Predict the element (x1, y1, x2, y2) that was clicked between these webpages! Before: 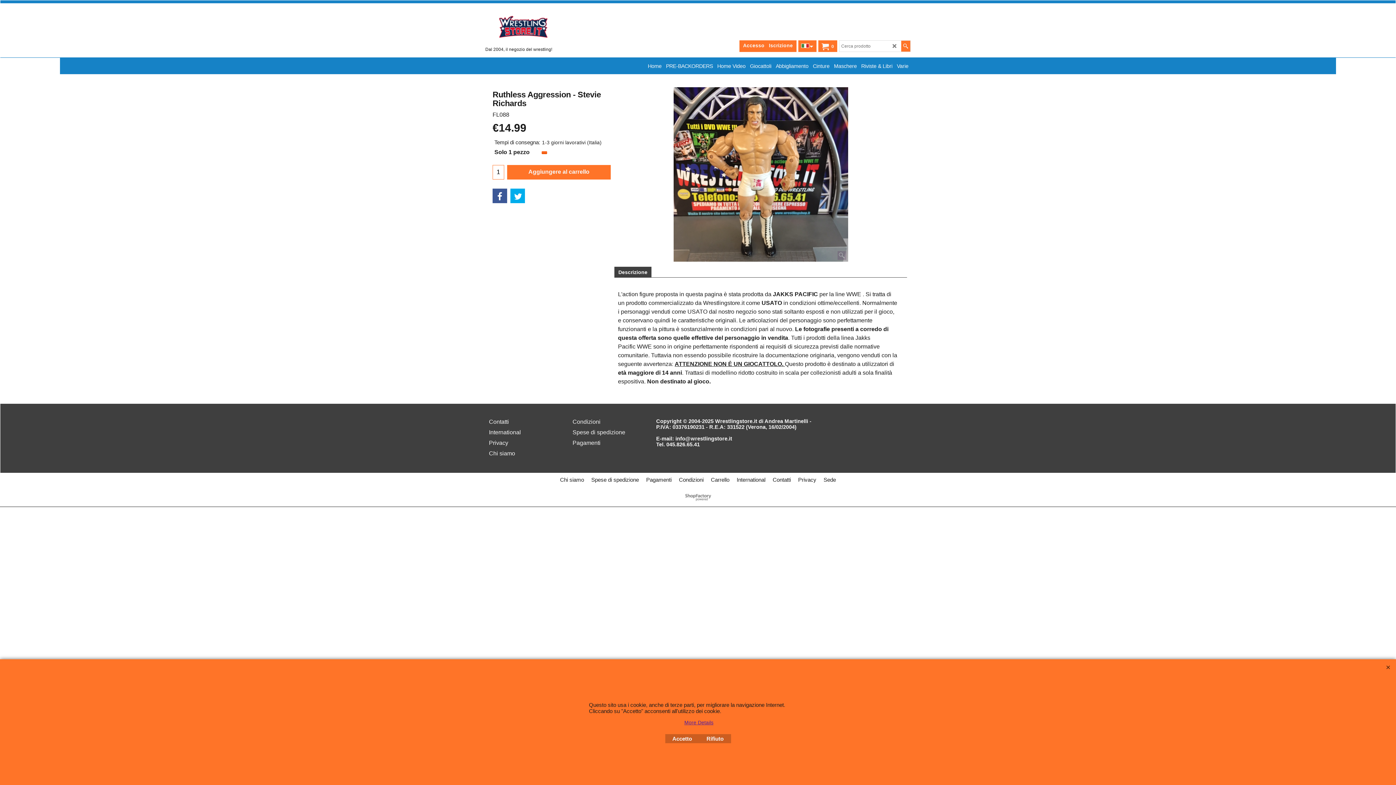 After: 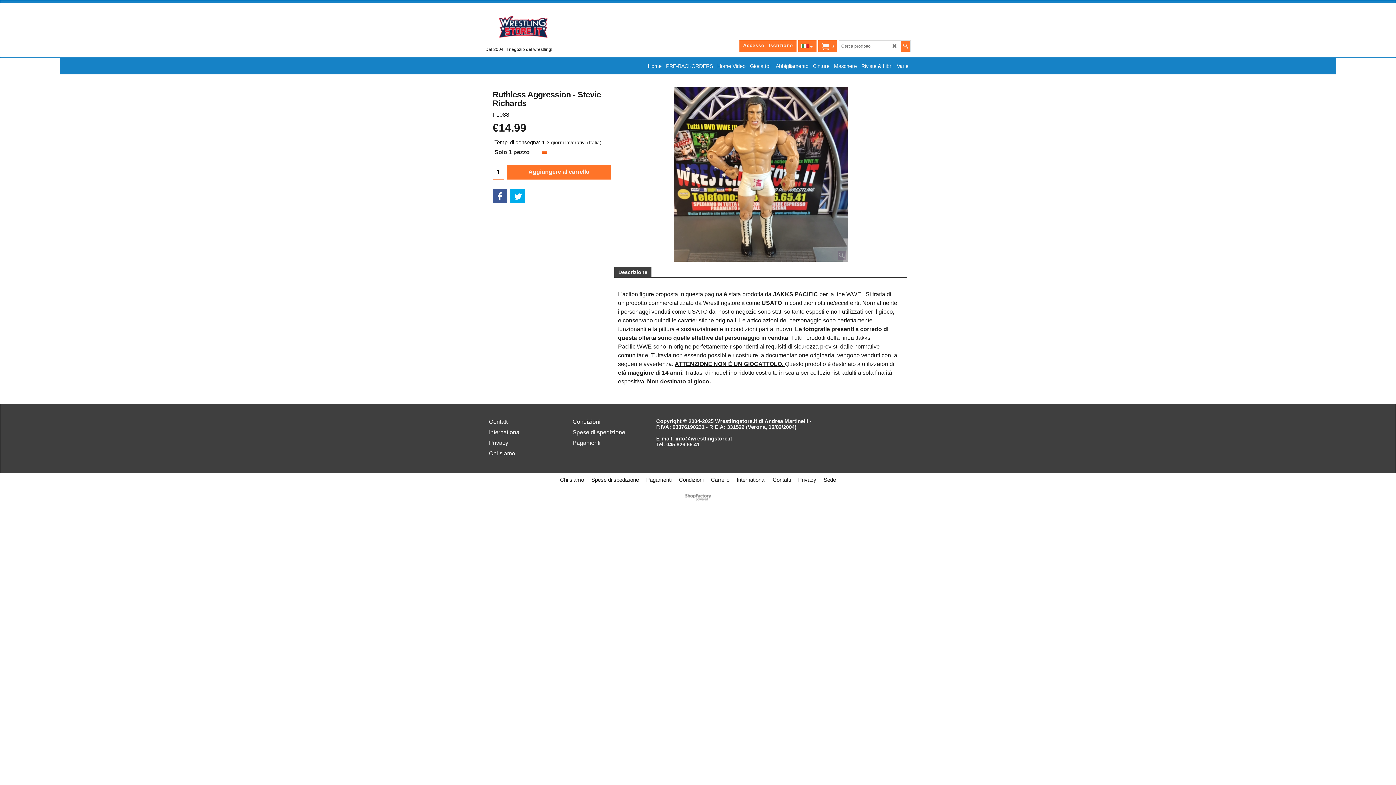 Action: label: Rifiuto bbox: (699, 734, 731, 743)